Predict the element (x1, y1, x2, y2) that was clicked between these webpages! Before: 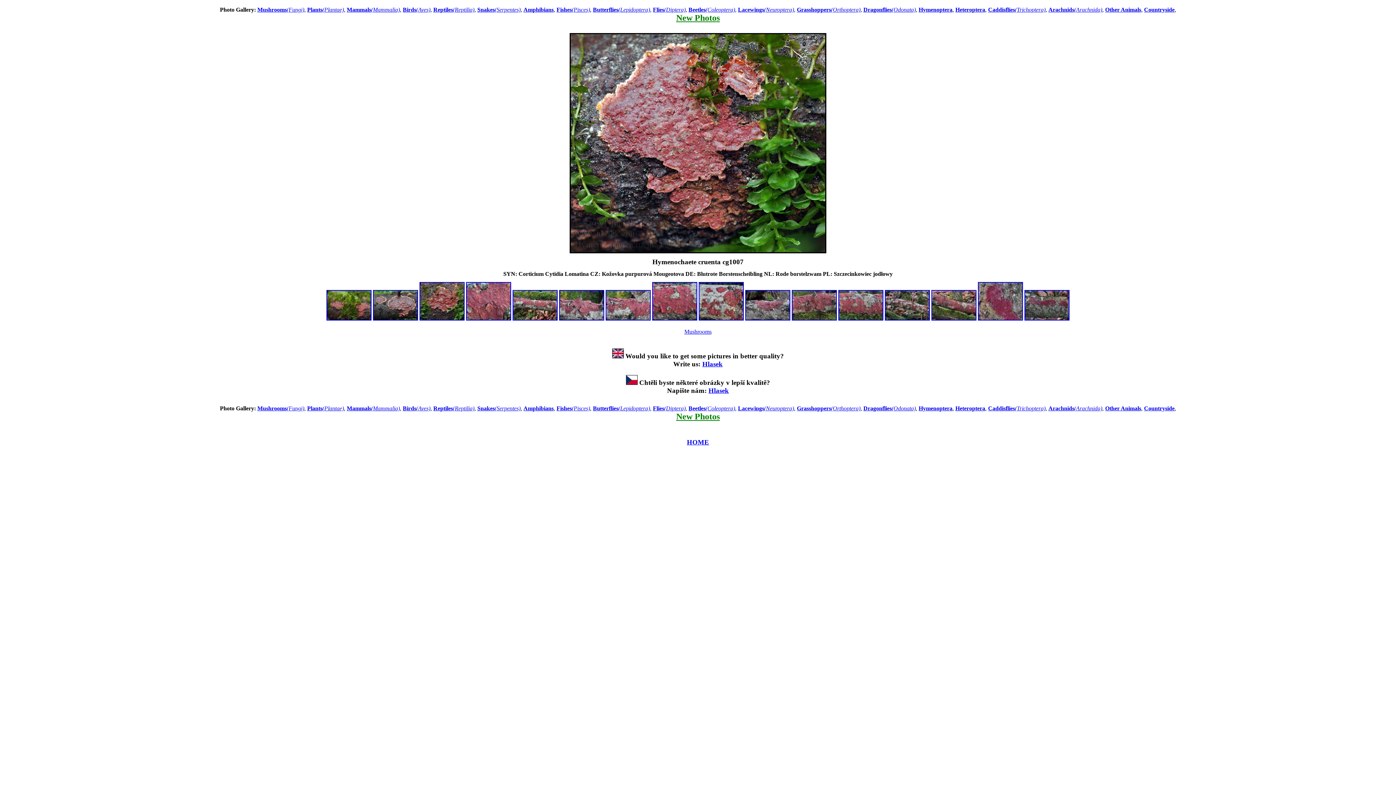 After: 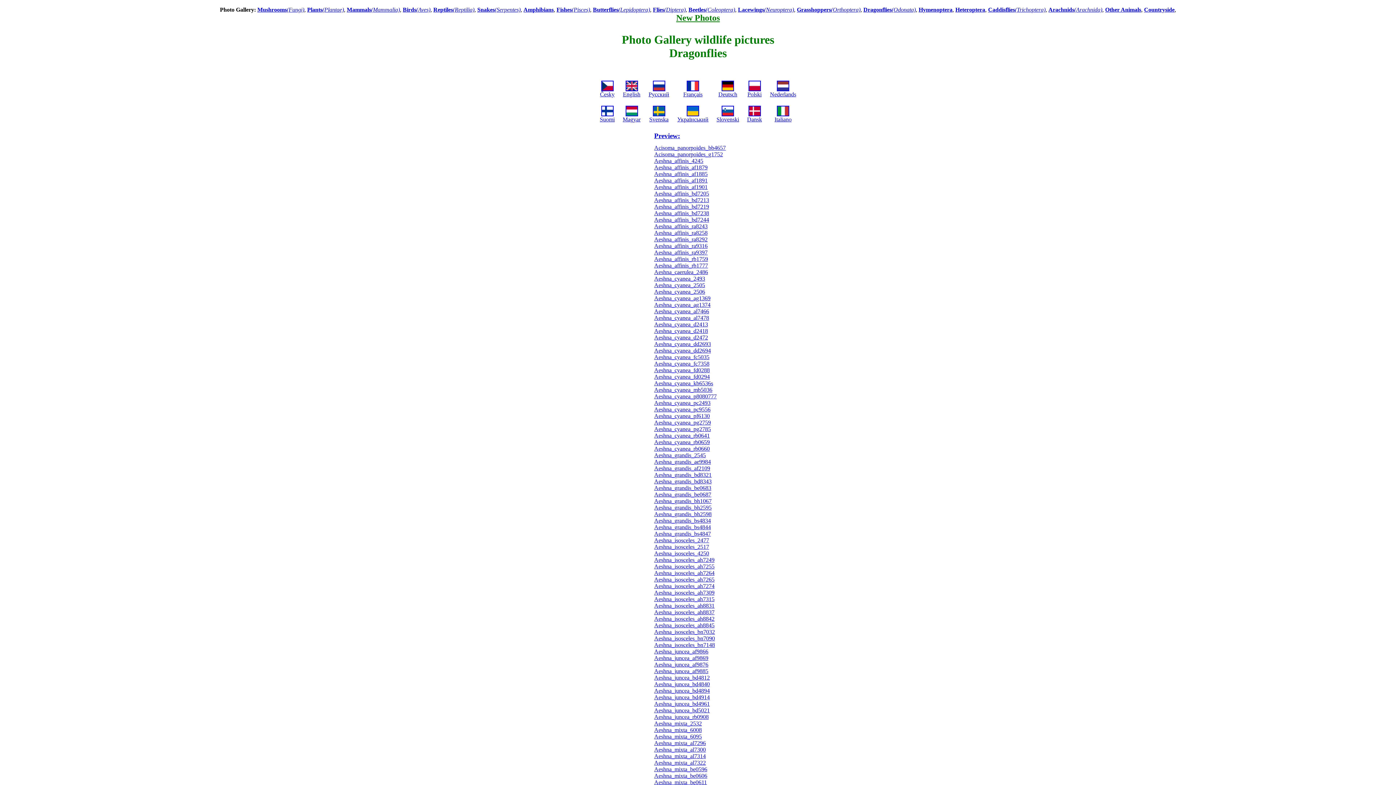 Action: label: Dragonflies(Odonata) bbox: (863, 405, 916, 411)